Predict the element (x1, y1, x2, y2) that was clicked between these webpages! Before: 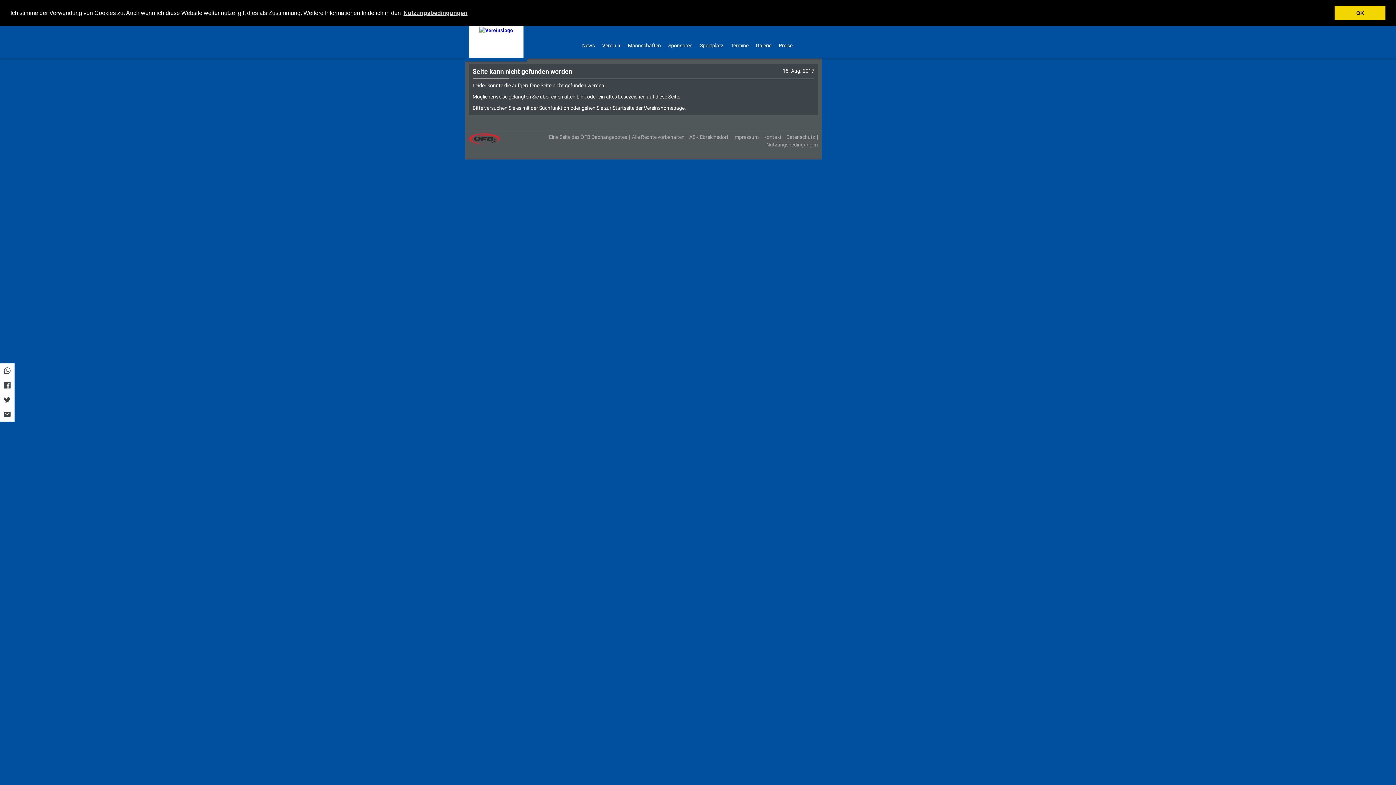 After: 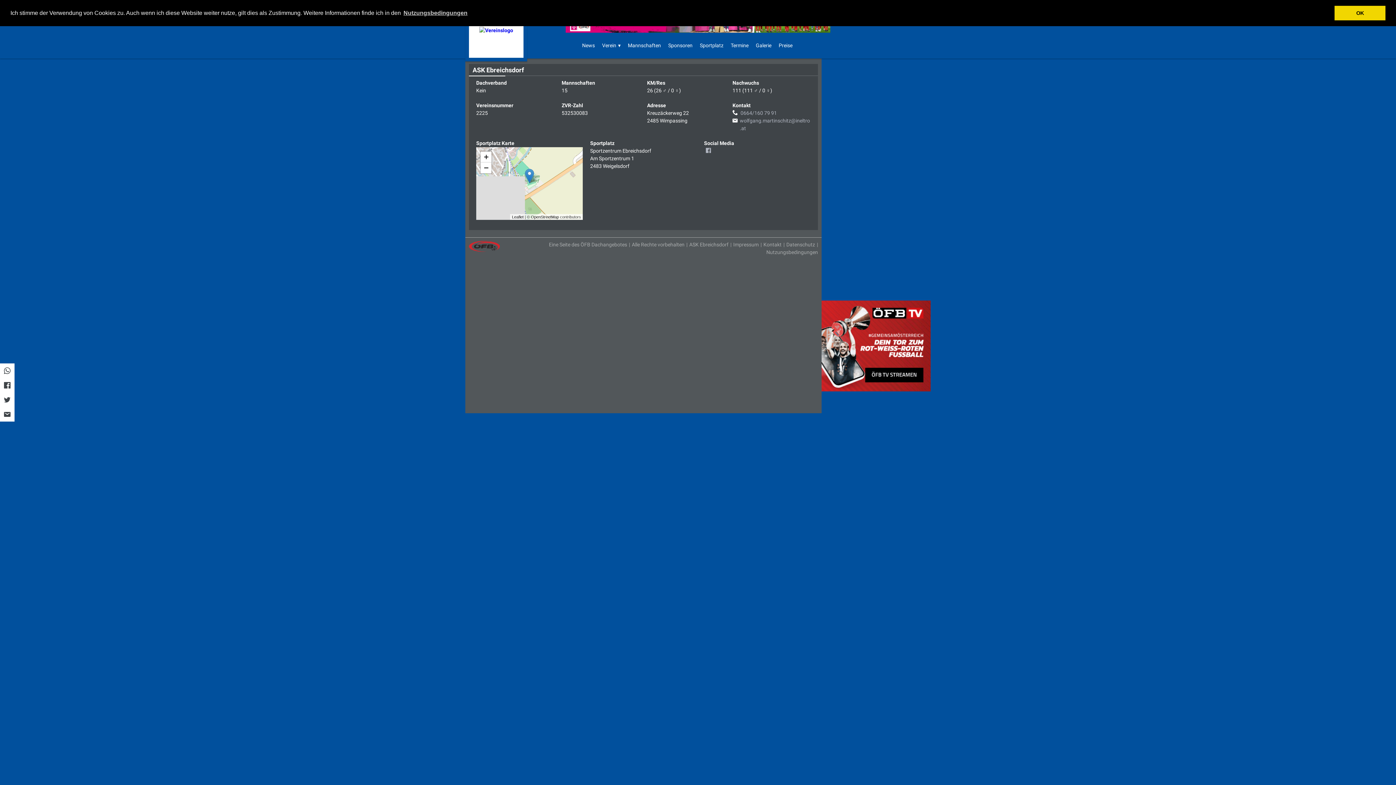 Action: label: Kontakt bbox: (763, 133, 781, 141)